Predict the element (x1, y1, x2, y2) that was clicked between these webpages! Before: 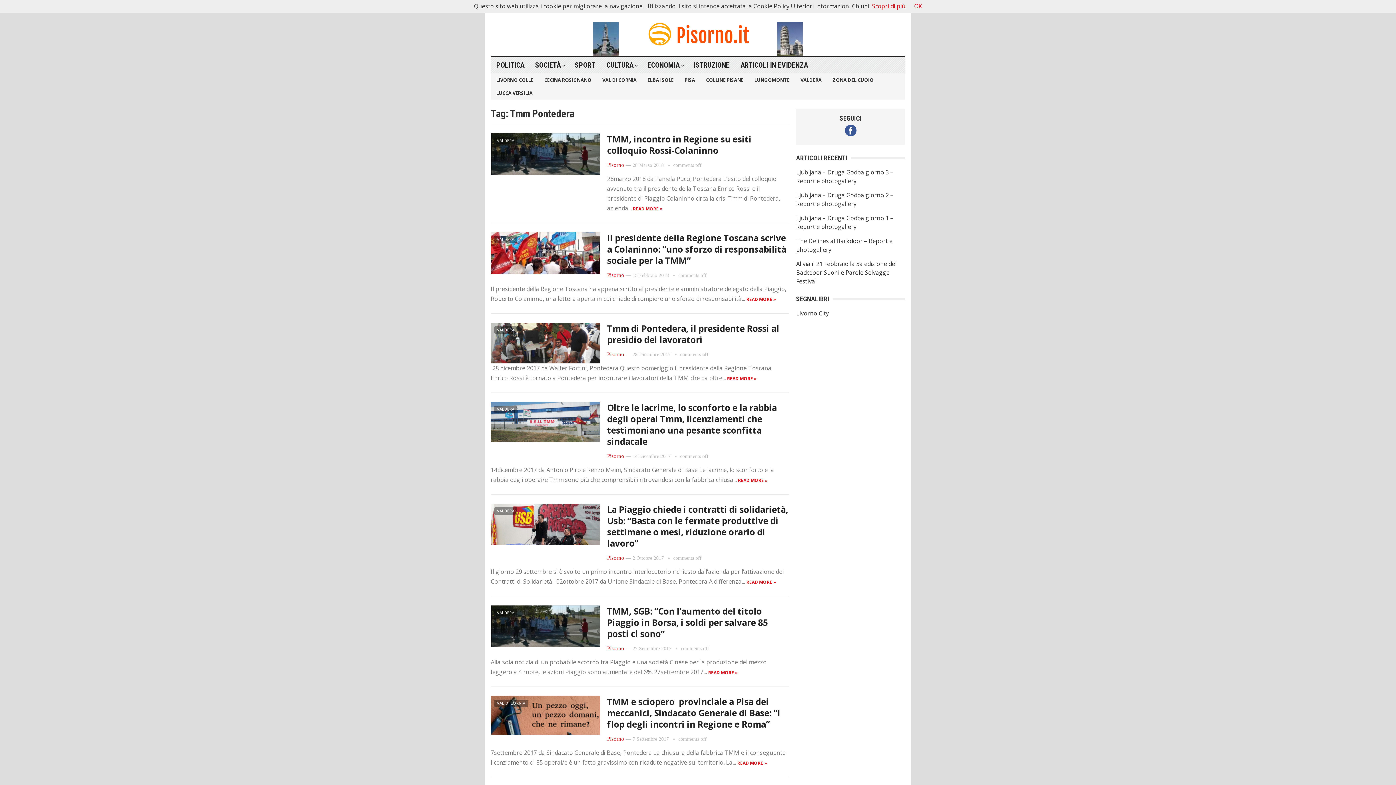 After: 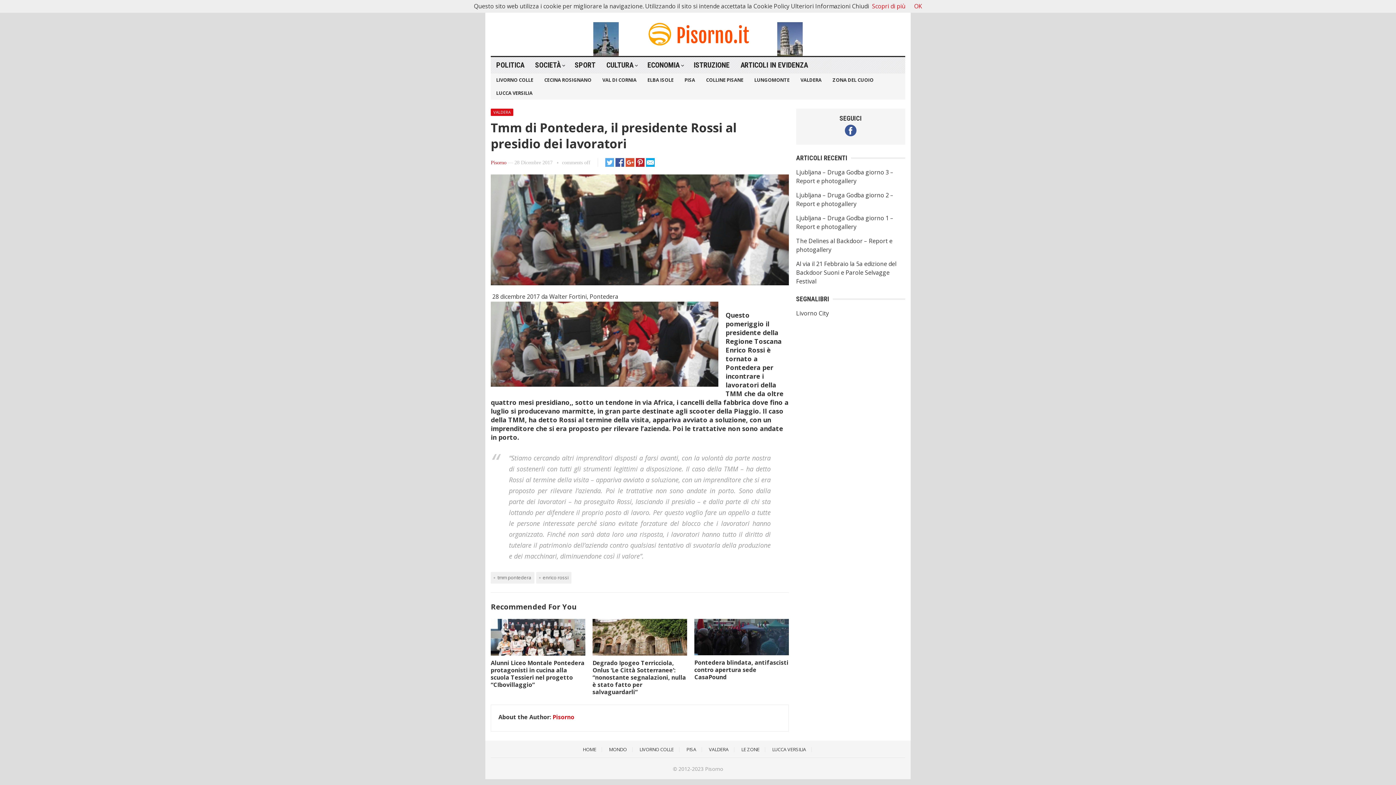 Action: label: Tmm di Pontedera, il presidente Rossi al presidio dei lavoratori bbox: (607, 322, 779, 345)